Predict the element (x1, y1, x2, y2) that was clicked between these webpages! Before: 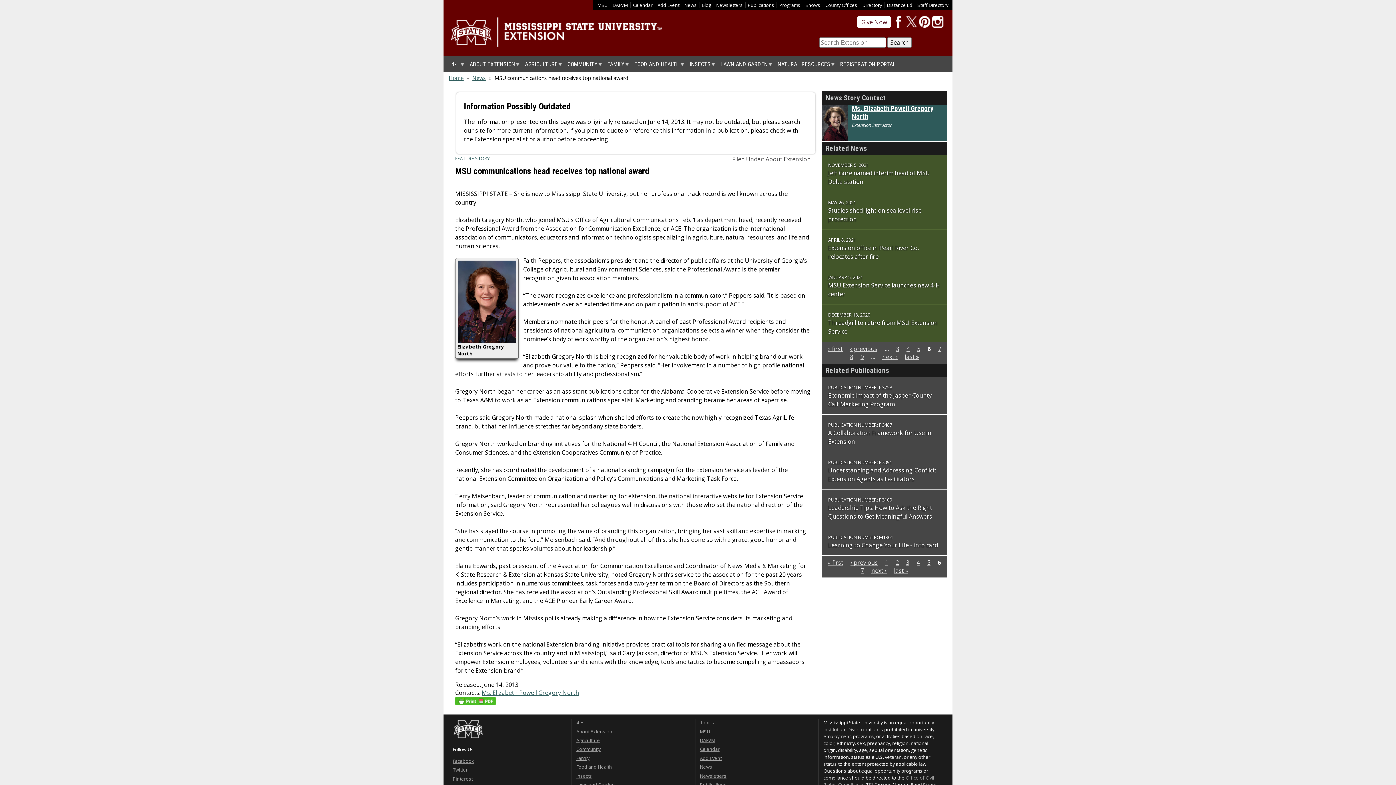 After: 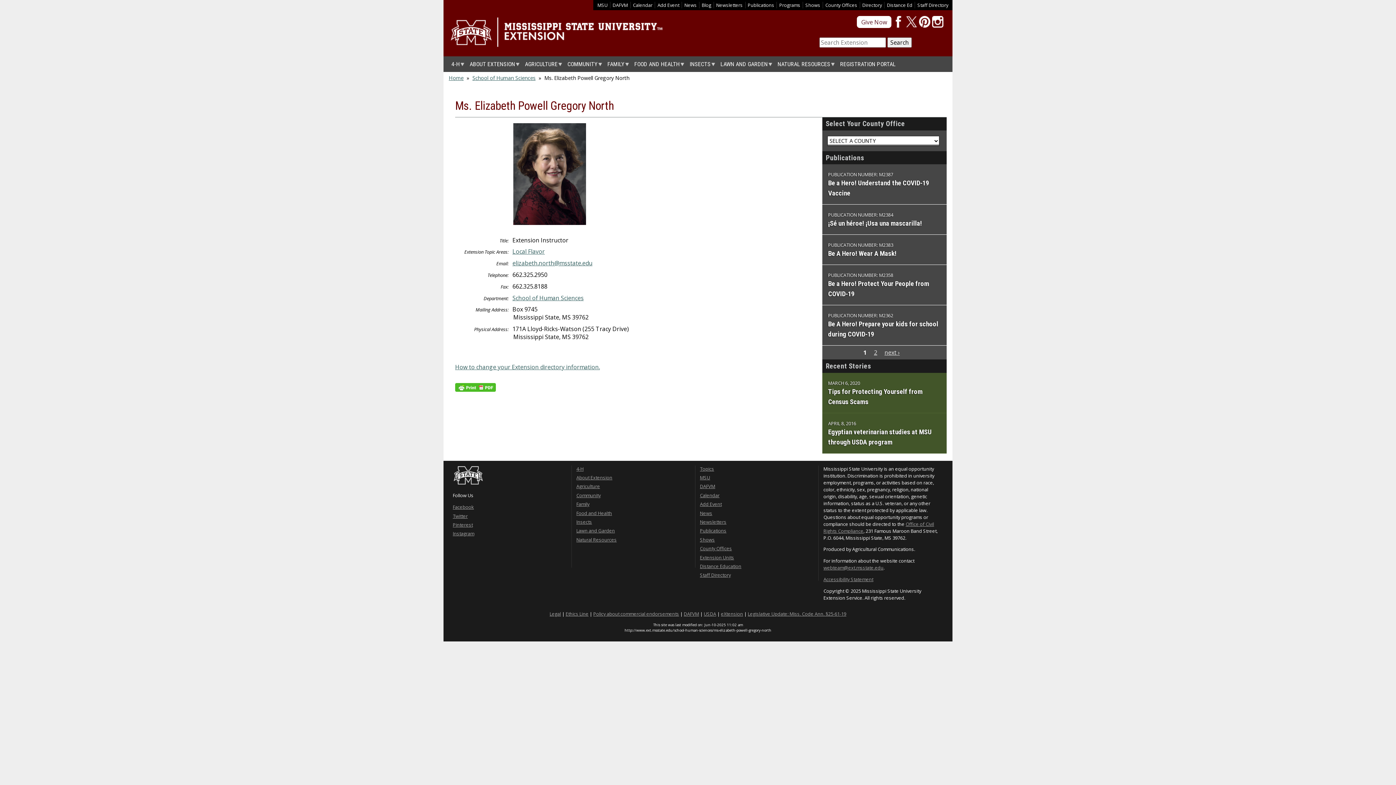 Action: bbox: (852, 104, 933, 120) label: Ms. Elizabeth Powell Gregory North